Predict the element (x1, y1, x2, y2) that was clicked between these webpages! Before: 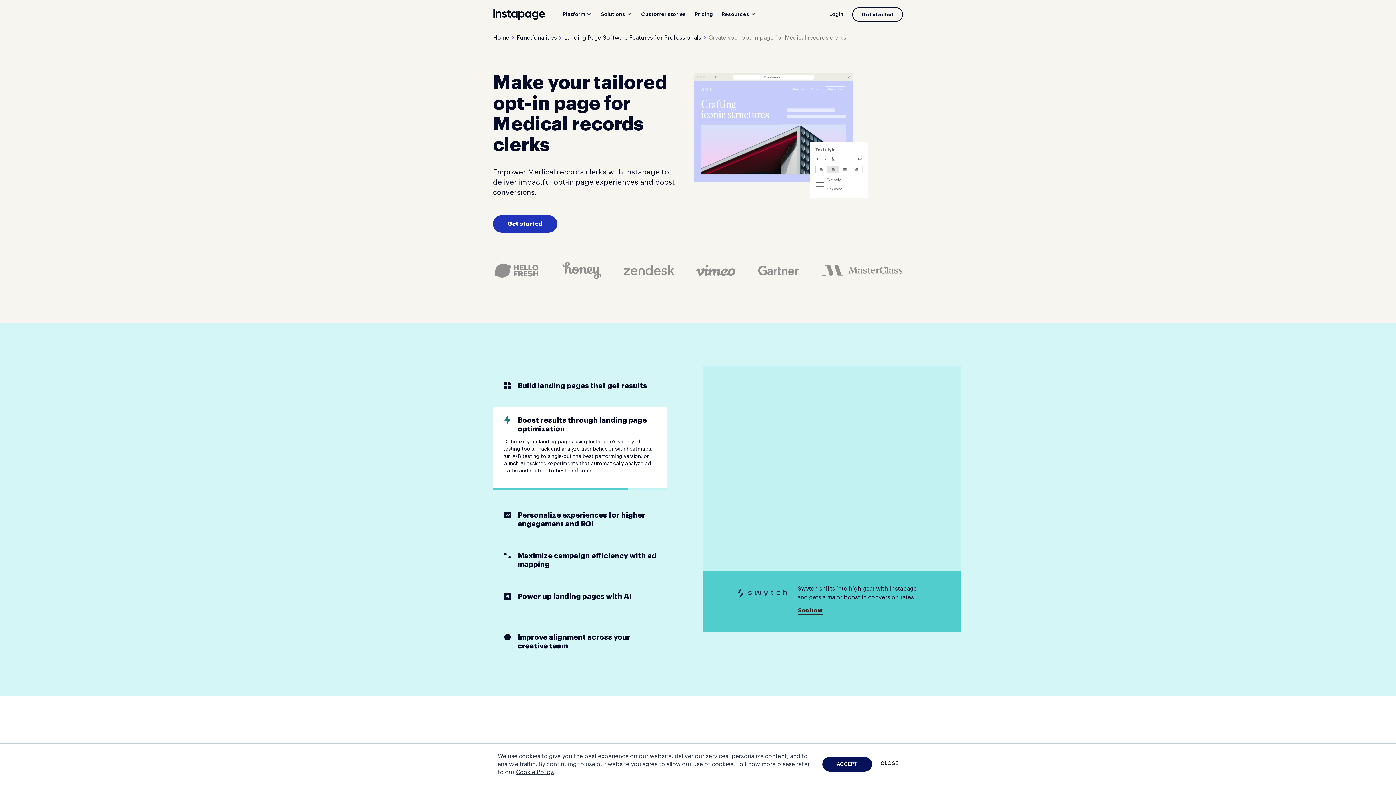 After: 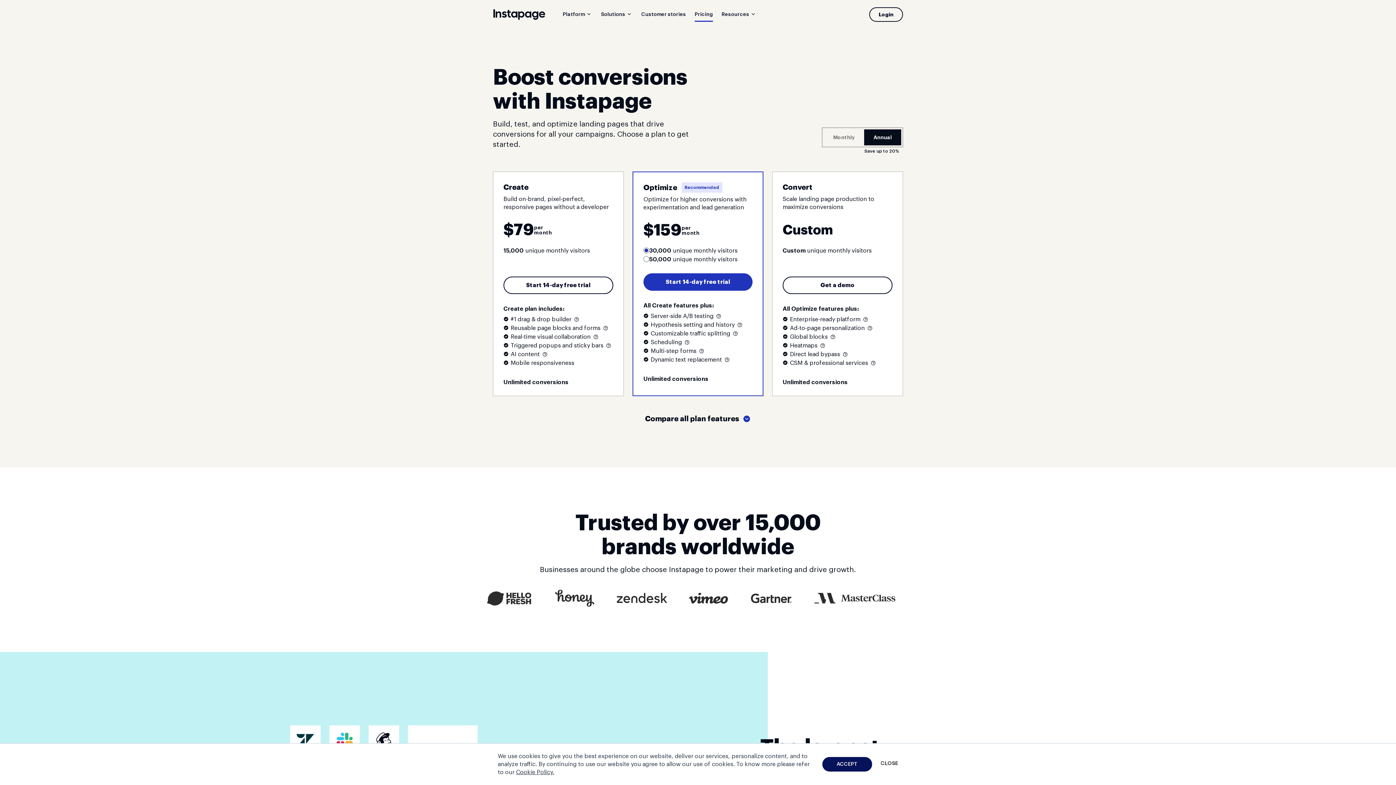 Action: bbox: (493, 215, 557, 232) label: Get started